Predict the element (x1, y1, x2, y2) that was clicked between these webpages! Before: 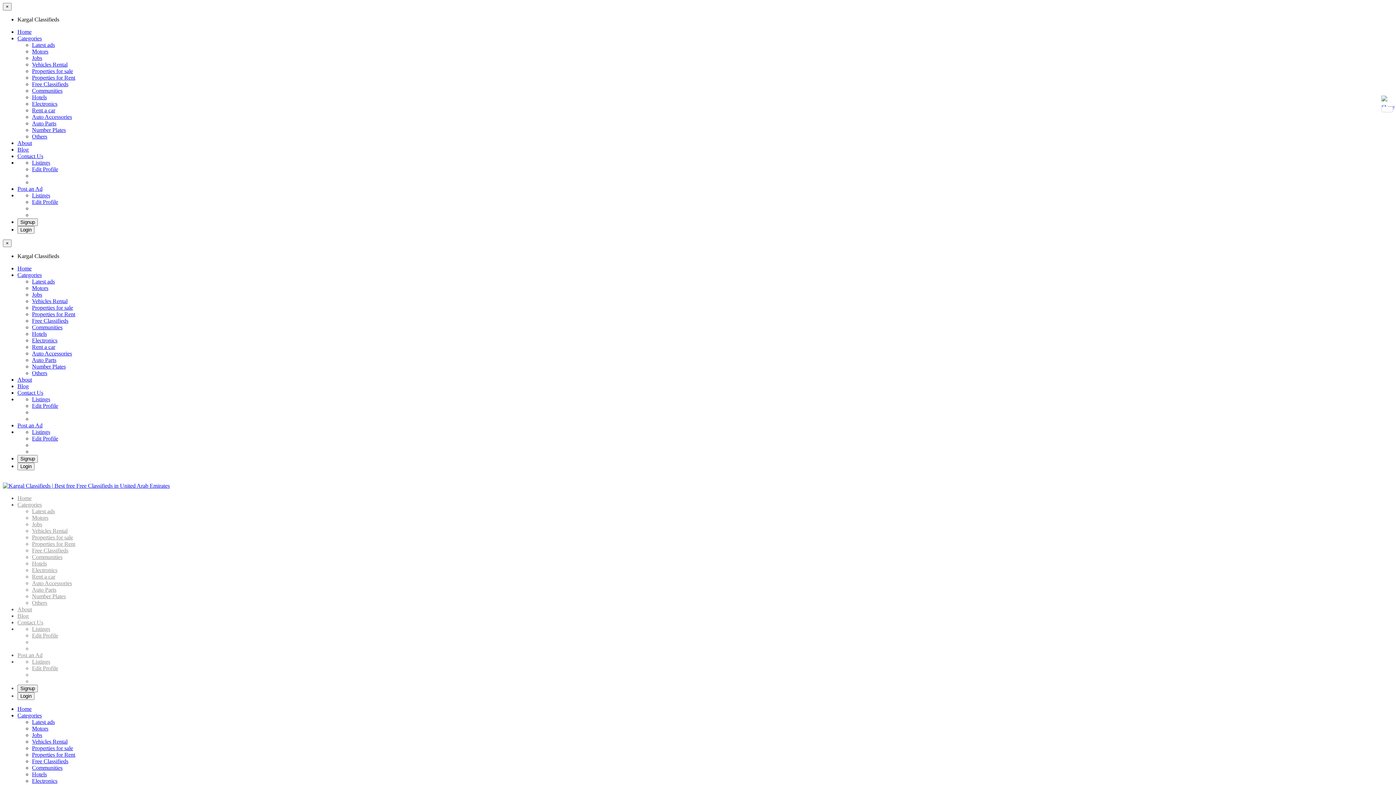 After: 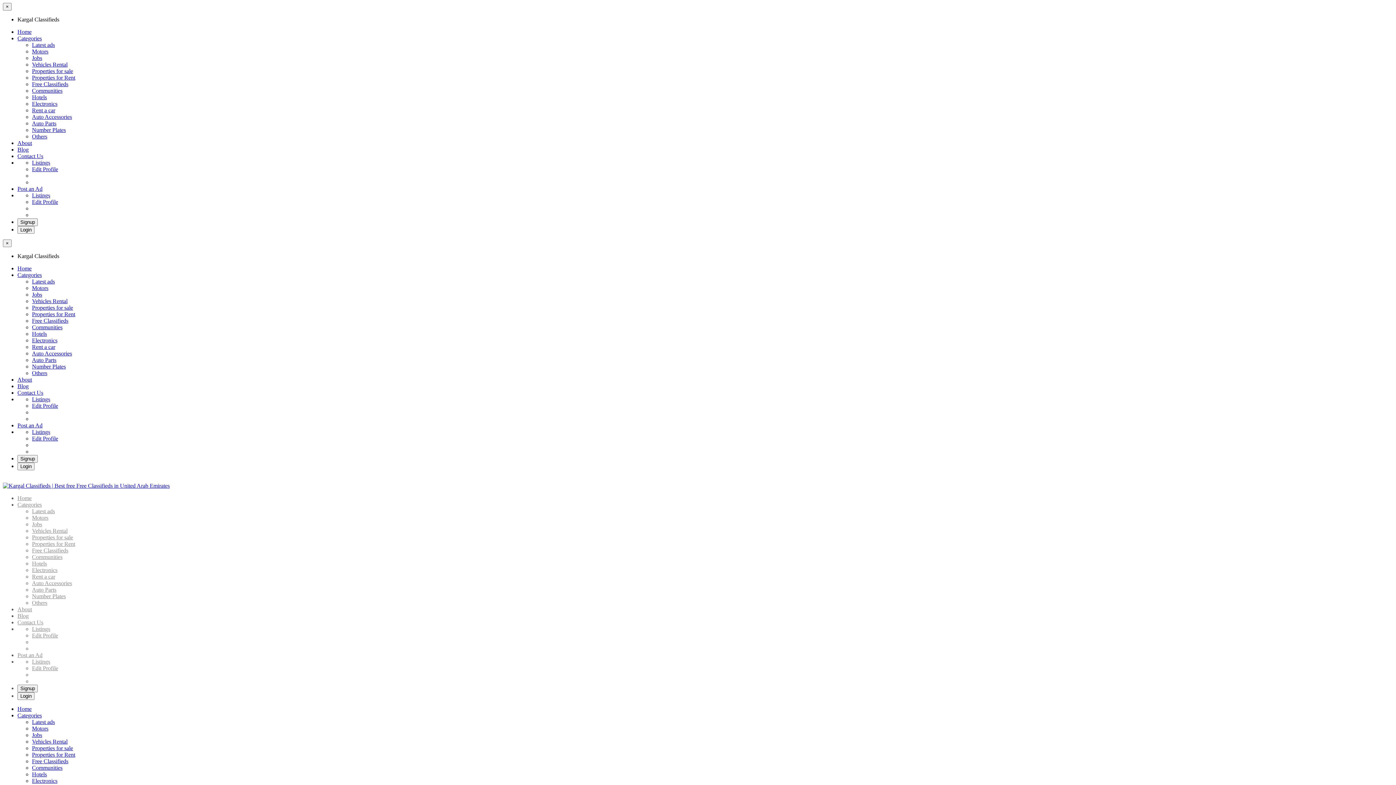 Action: label: Properties for Rent bbox: (32, 311, 75, 317)